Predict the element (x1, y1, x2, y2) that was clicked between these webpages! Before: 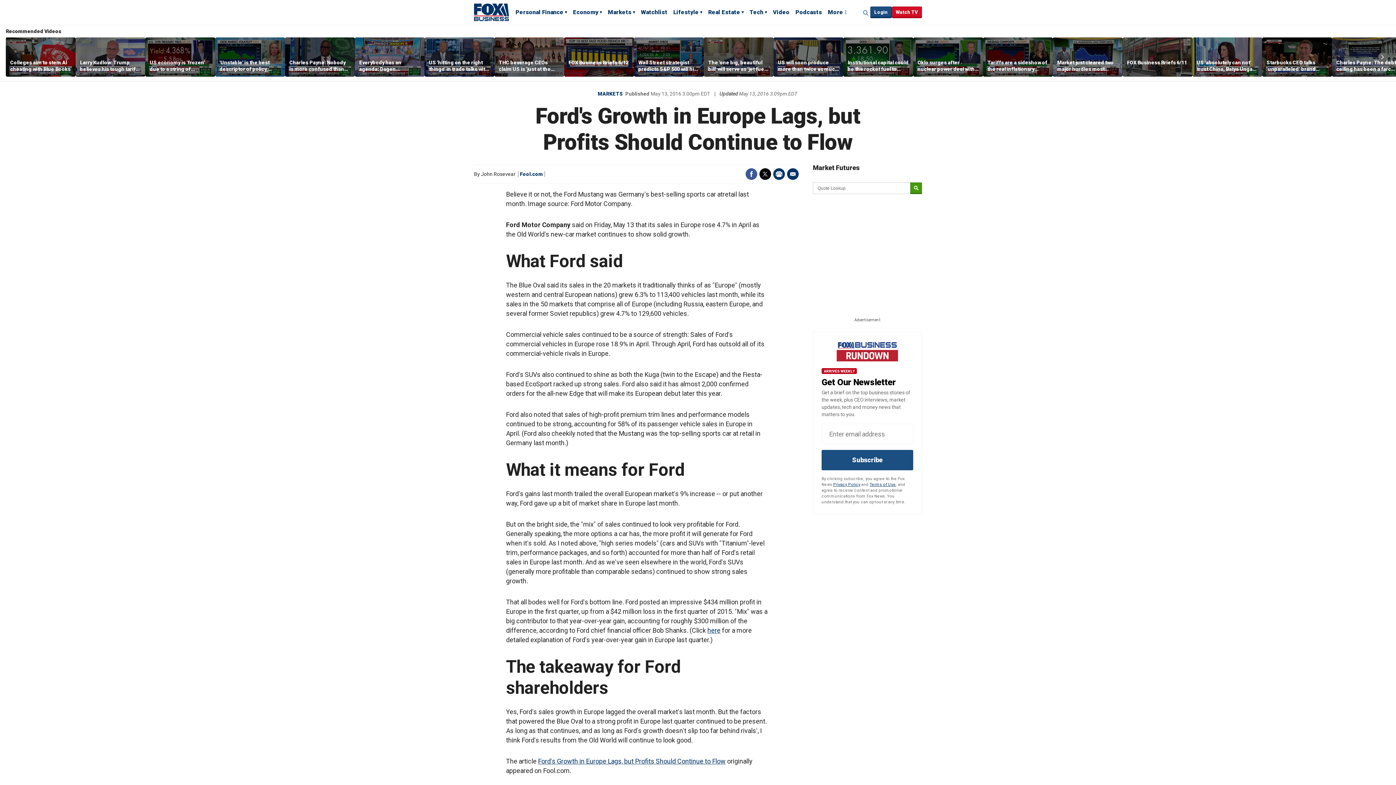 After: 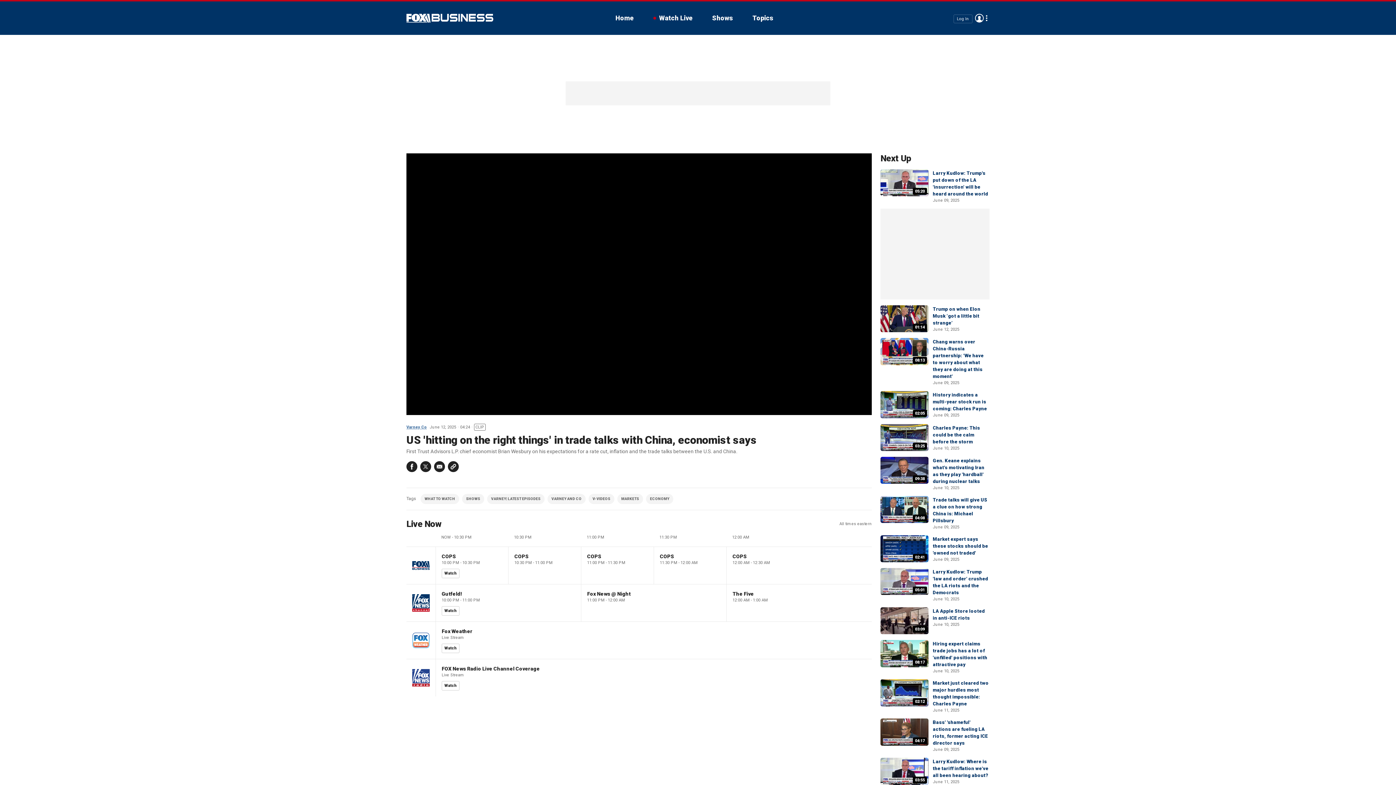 Action: bbox: (424, 37, 494, 76)